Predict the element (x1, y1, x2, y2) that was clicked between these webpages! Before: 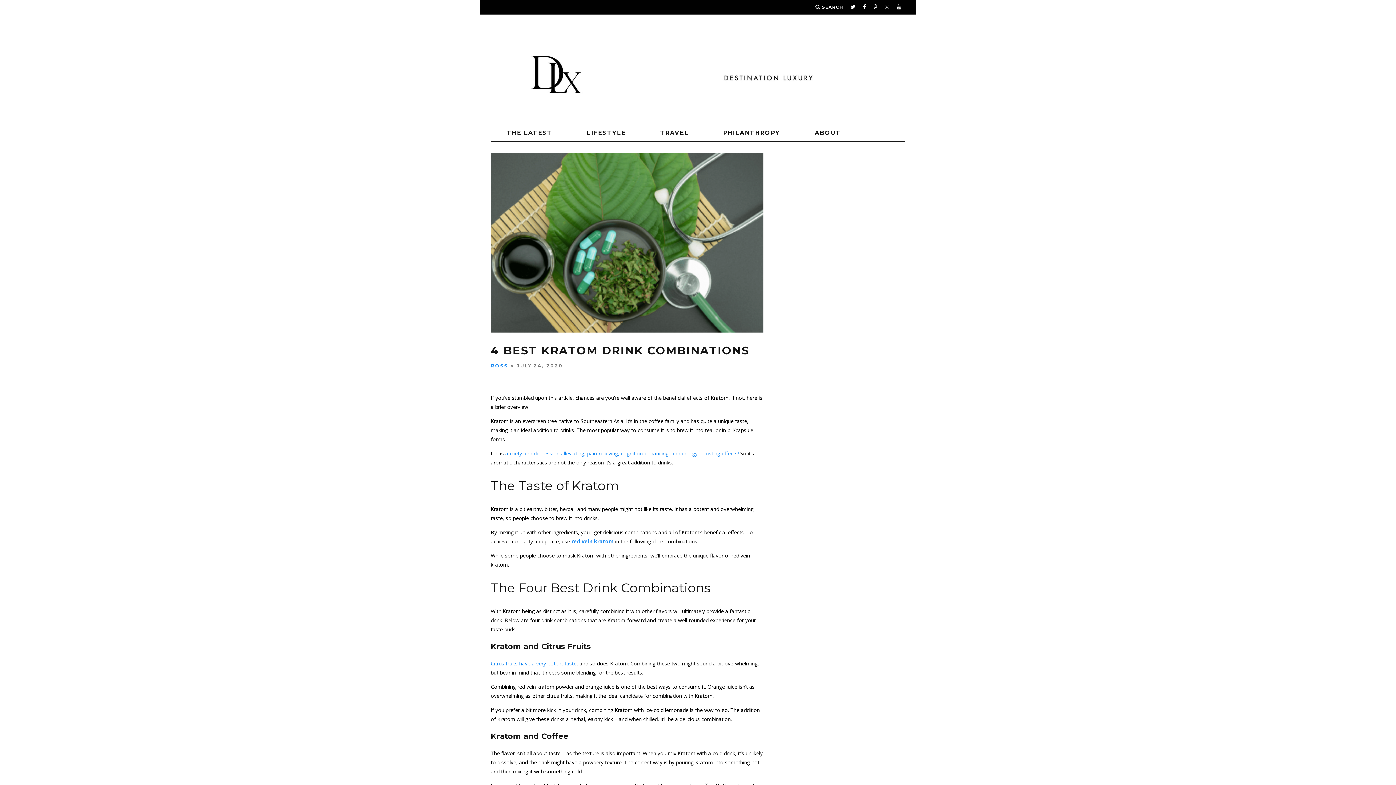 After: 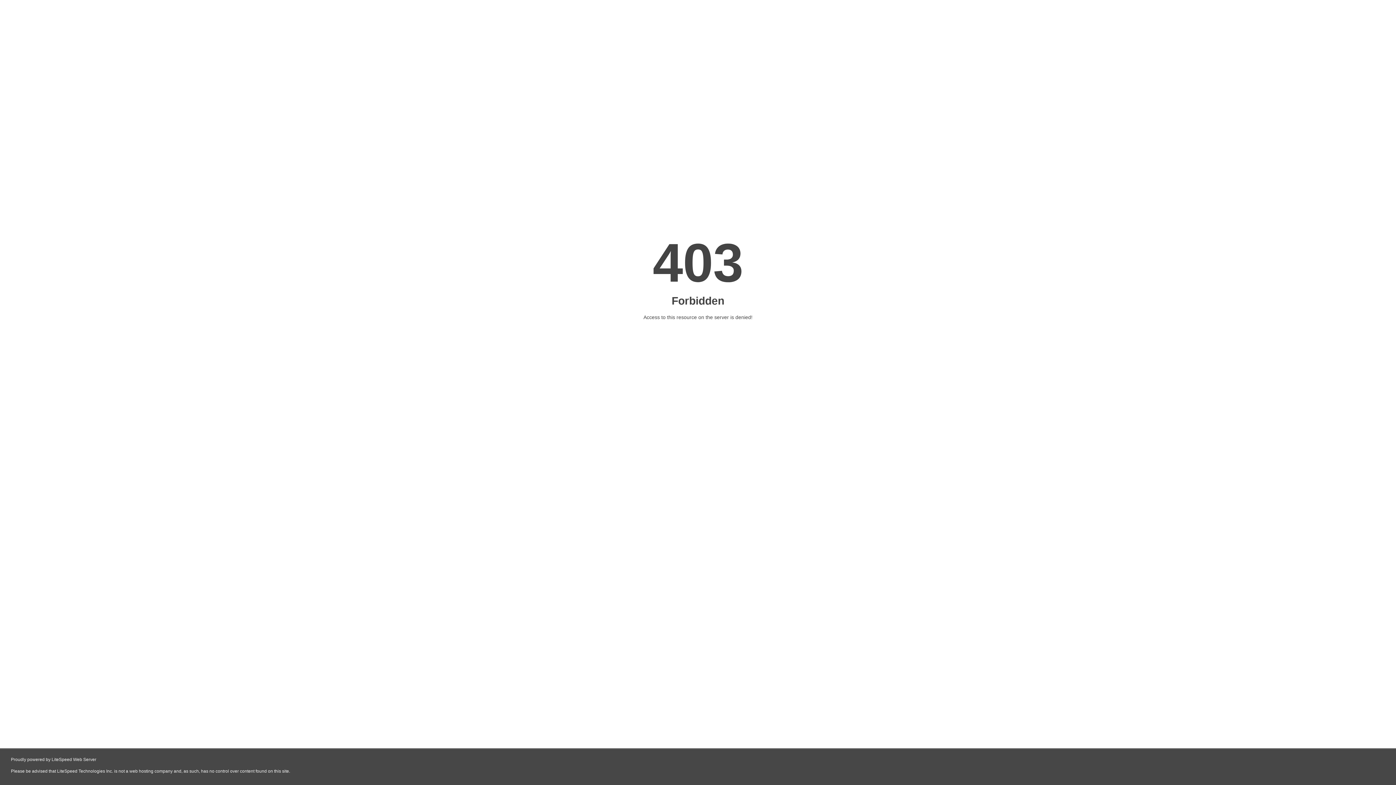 Action: bbox: (571, 538, 615, 545) label: red vein kratom 